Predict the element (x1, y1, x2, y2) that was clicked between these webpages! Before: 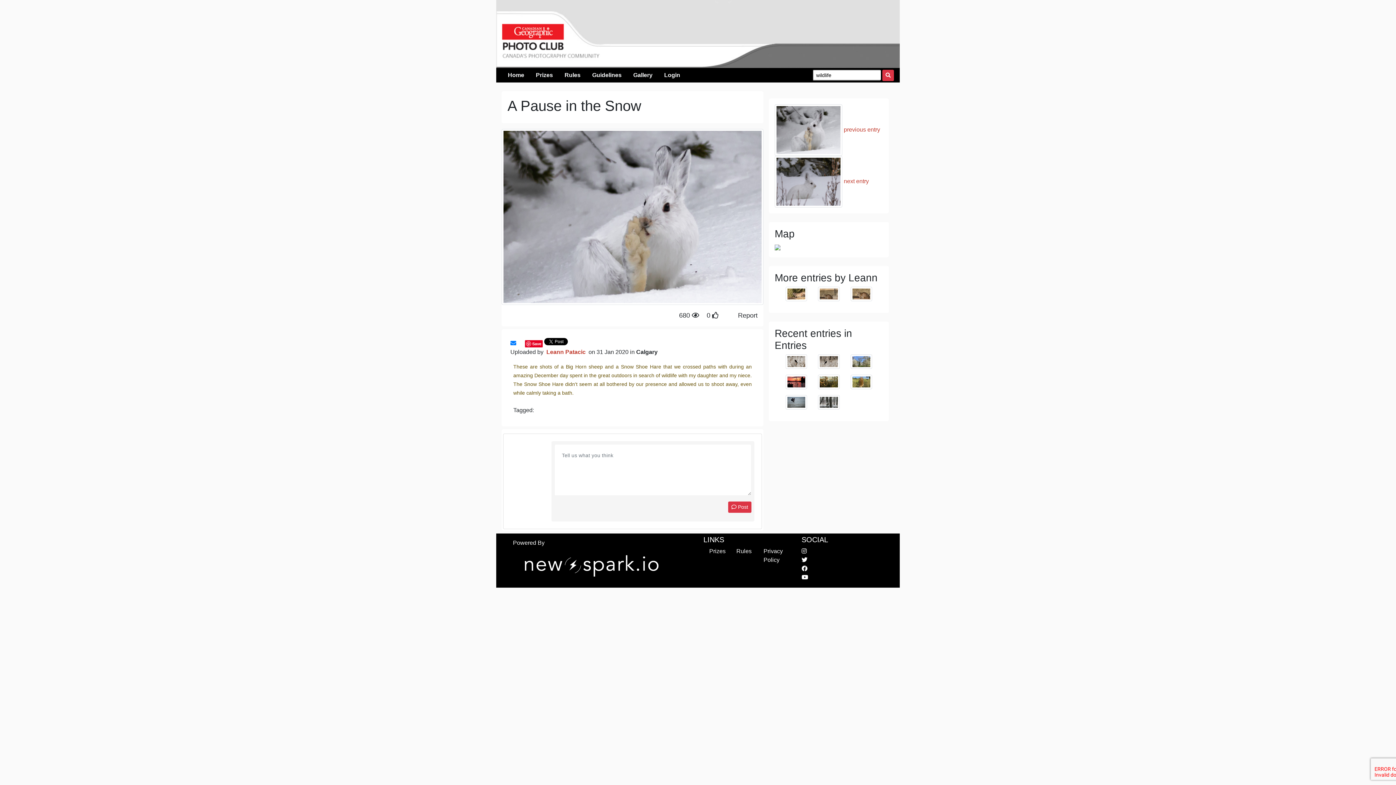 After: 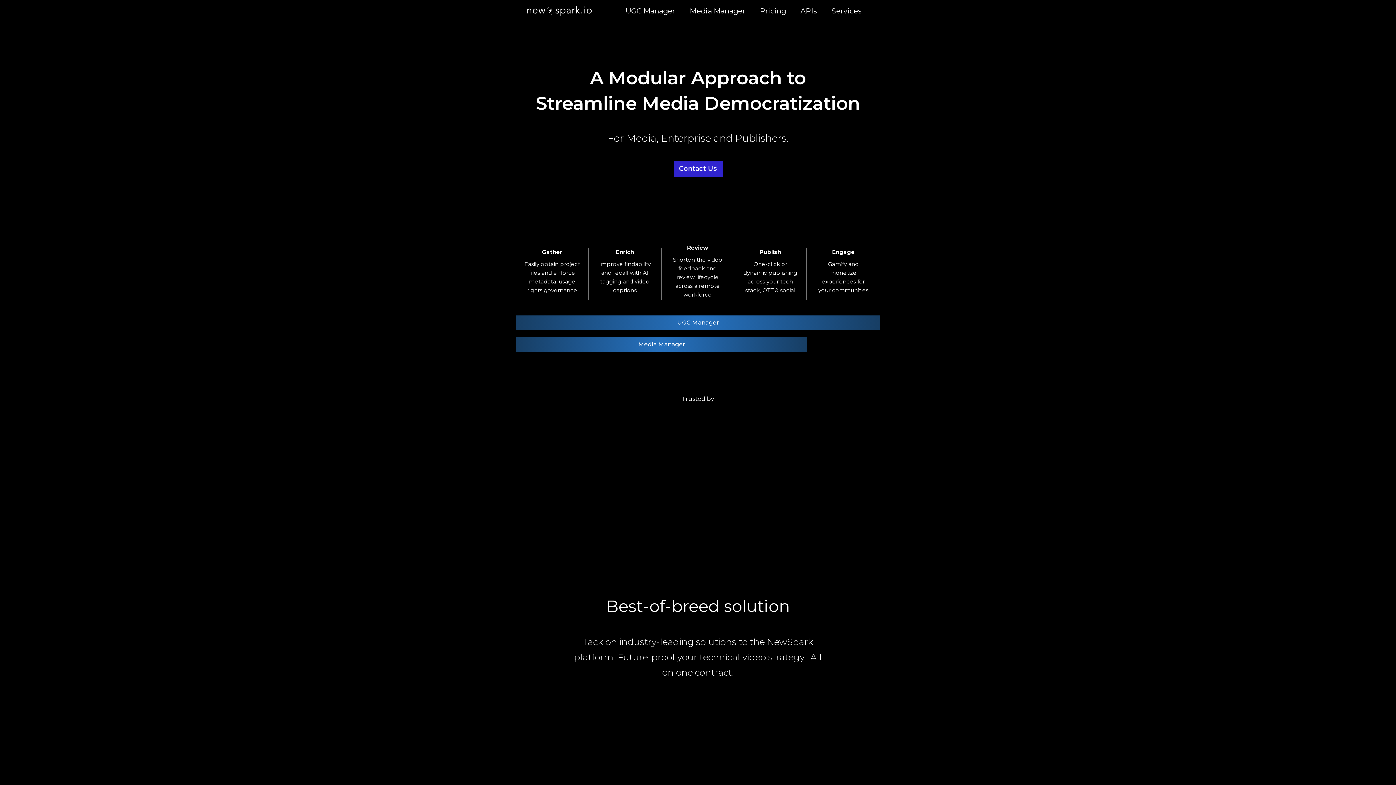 Action: bbox: (507, 562, 658, 568)